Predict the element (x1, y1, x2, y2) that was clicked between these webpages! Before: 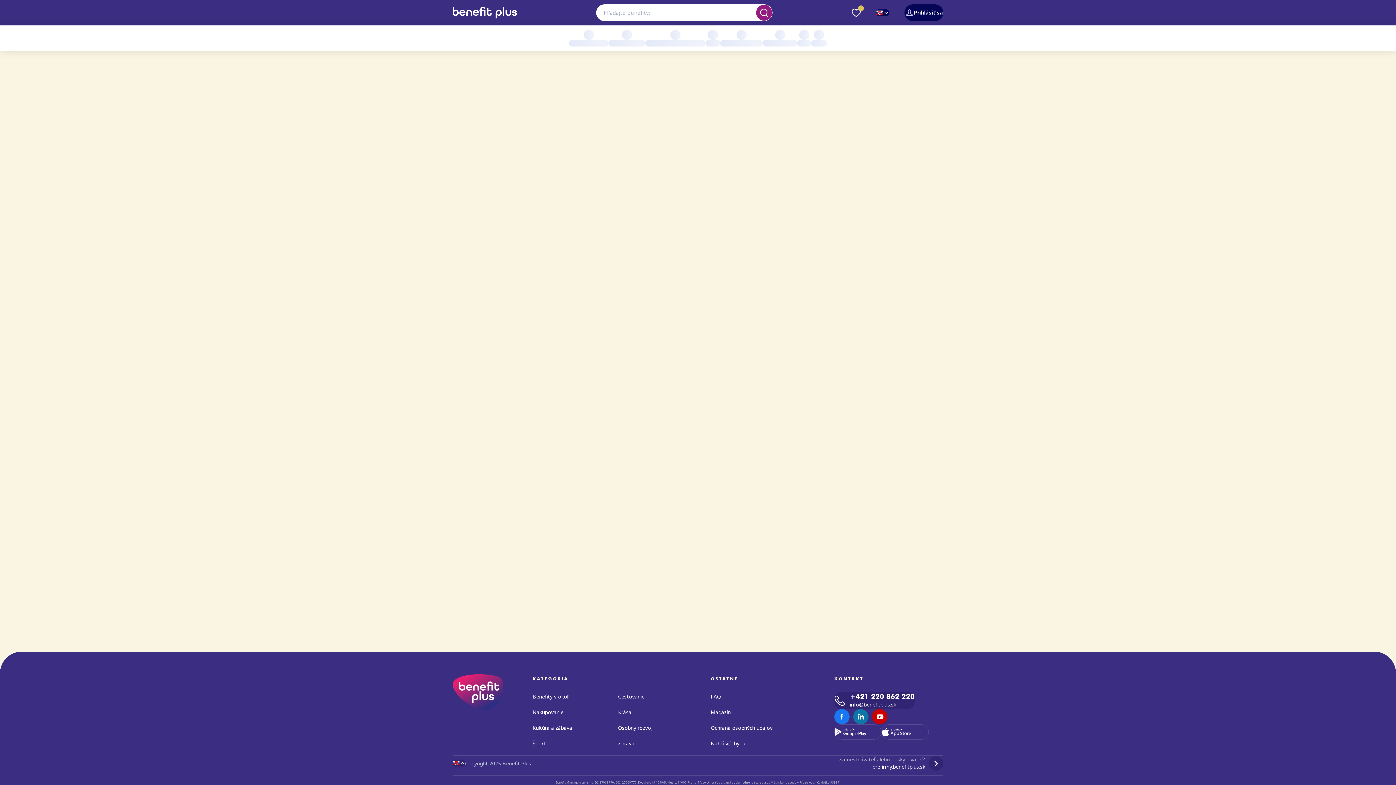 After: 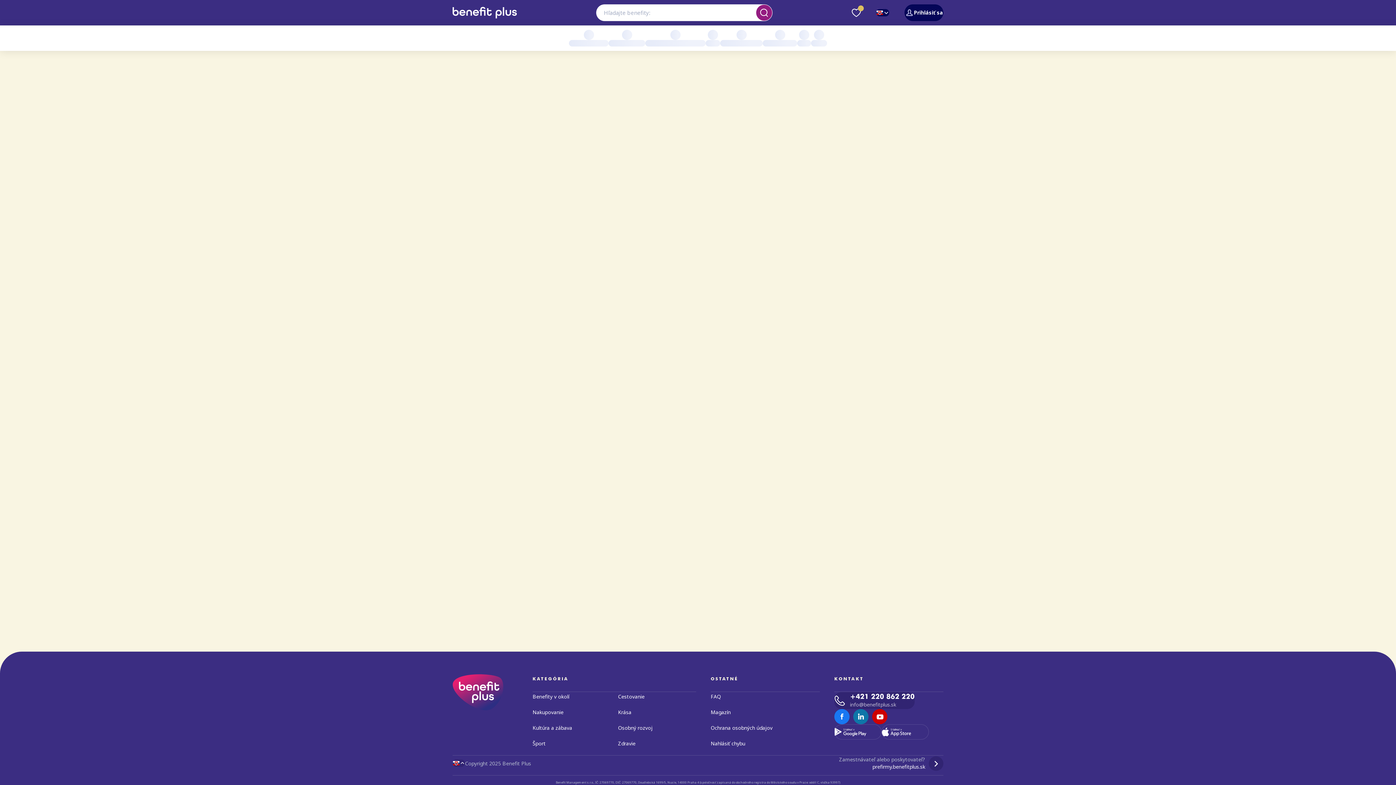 Action: bbox: (850, 700, 896, 709) label: info@benefitplus.sk